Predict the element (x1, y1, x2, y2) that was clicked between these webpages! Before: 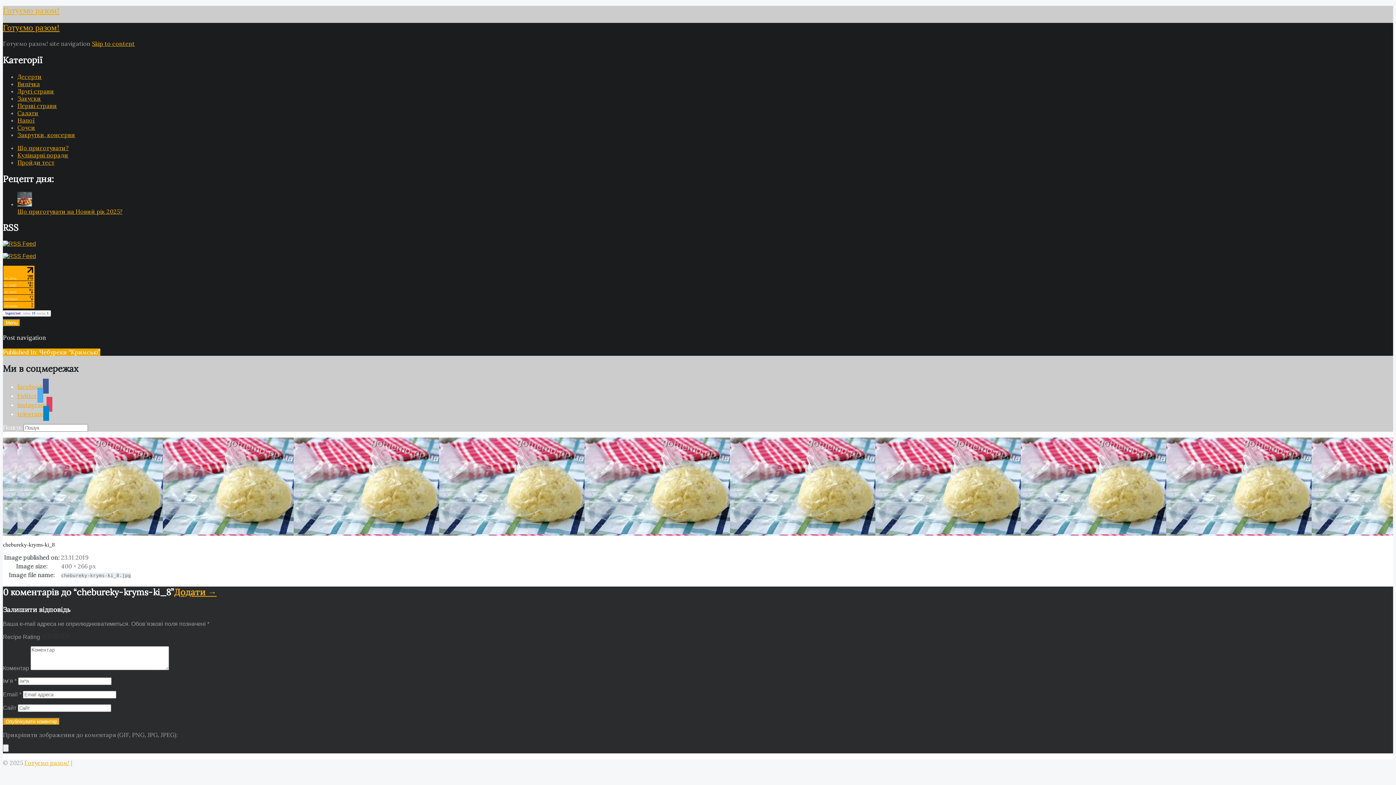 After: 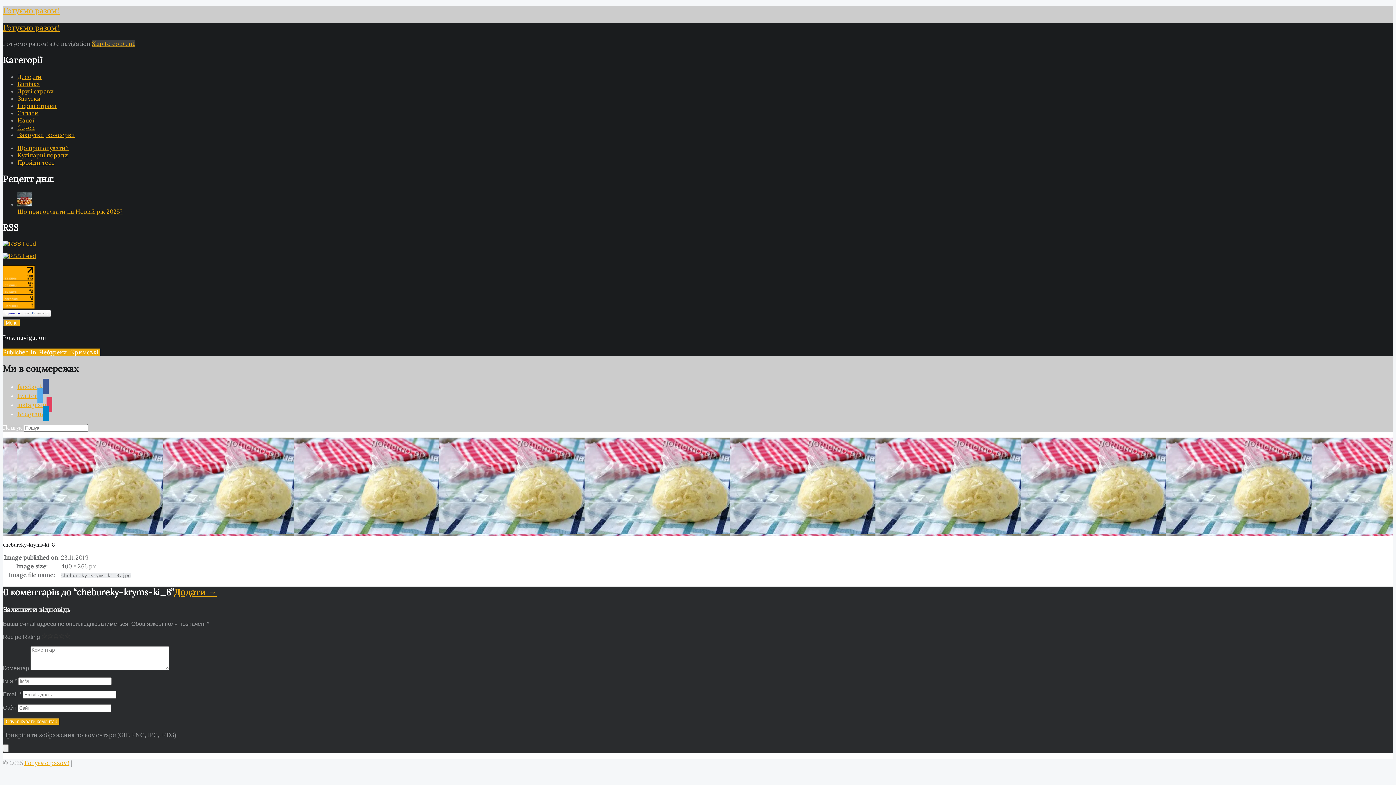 Action: label: Skip to content bbox: (92, 39, 134, 47)